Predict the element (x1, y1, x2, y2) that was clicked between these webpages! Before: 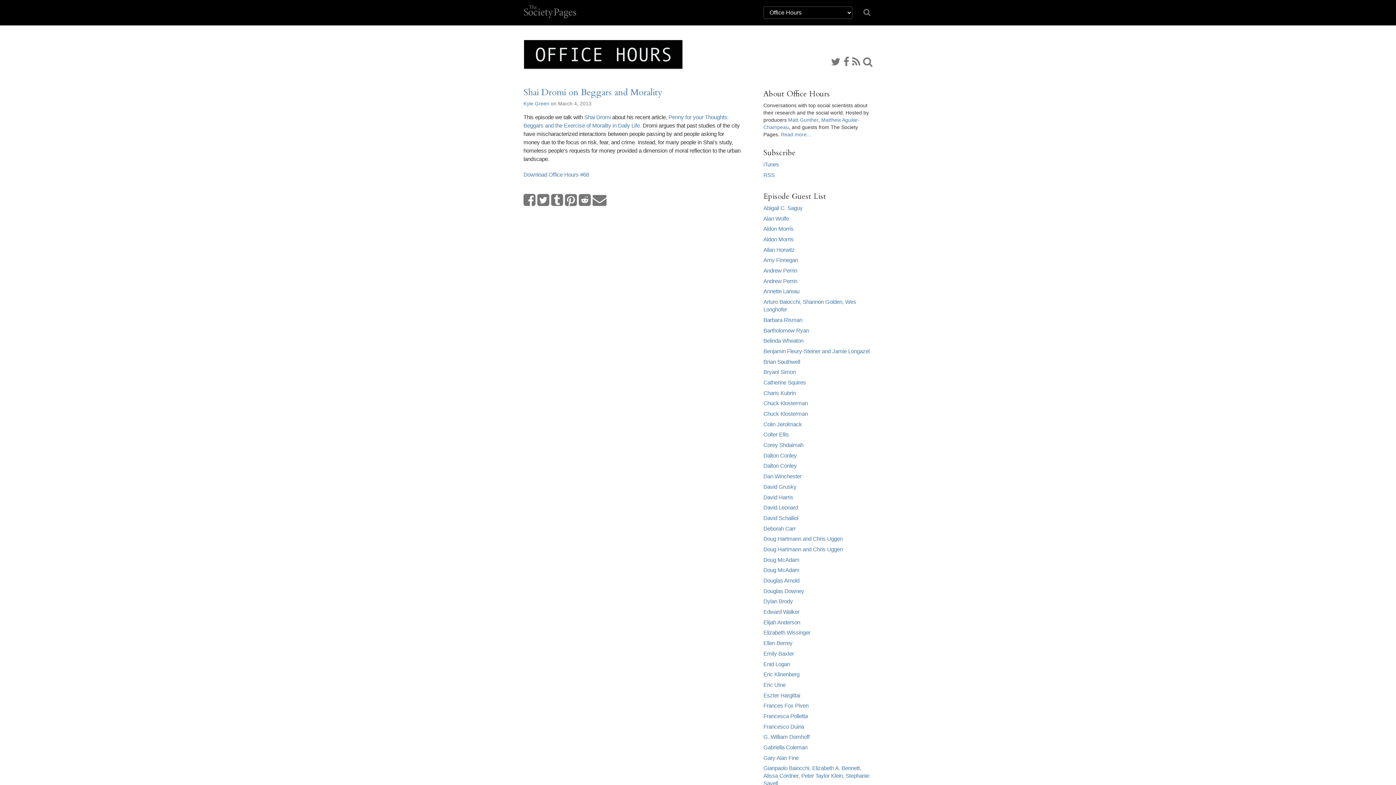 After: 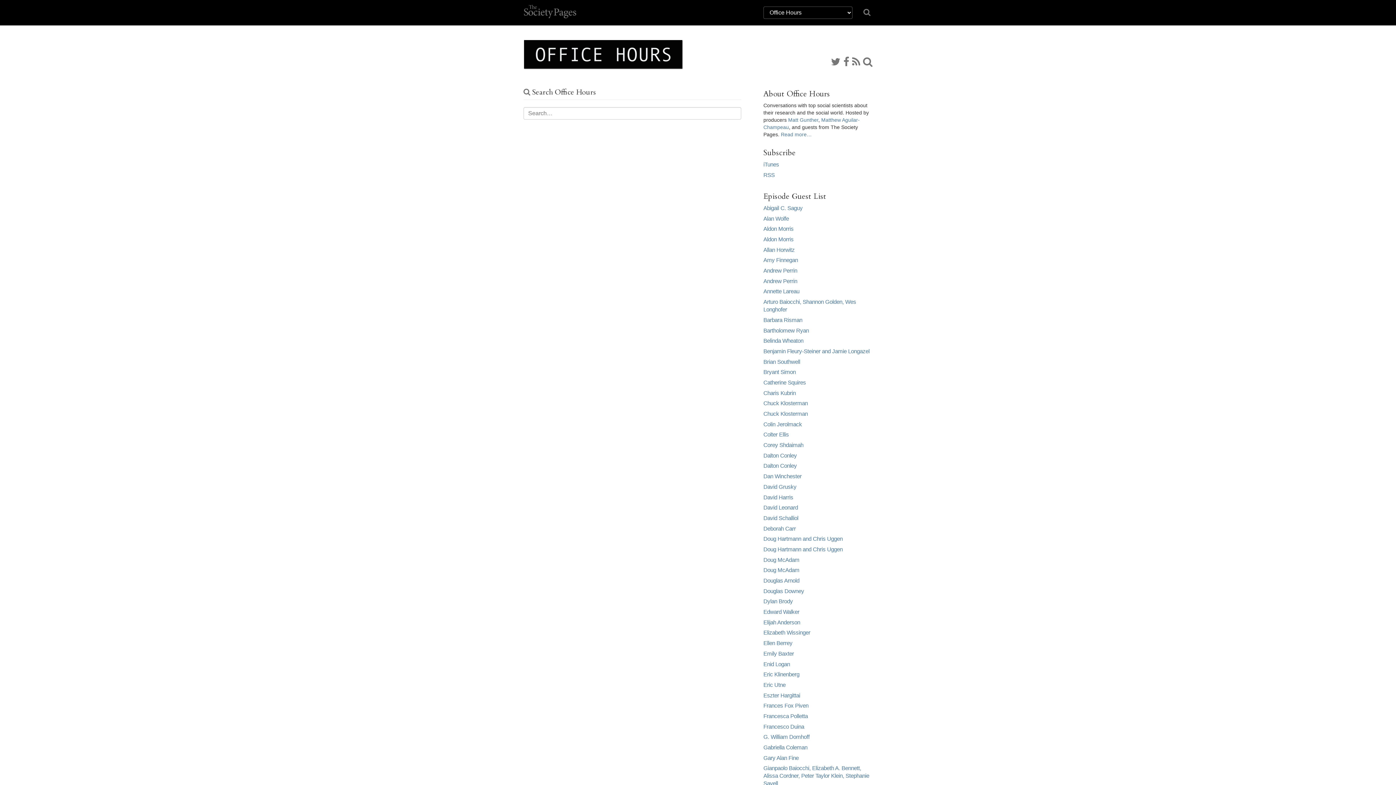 Action: bbox: (863, 56, 872, 67)